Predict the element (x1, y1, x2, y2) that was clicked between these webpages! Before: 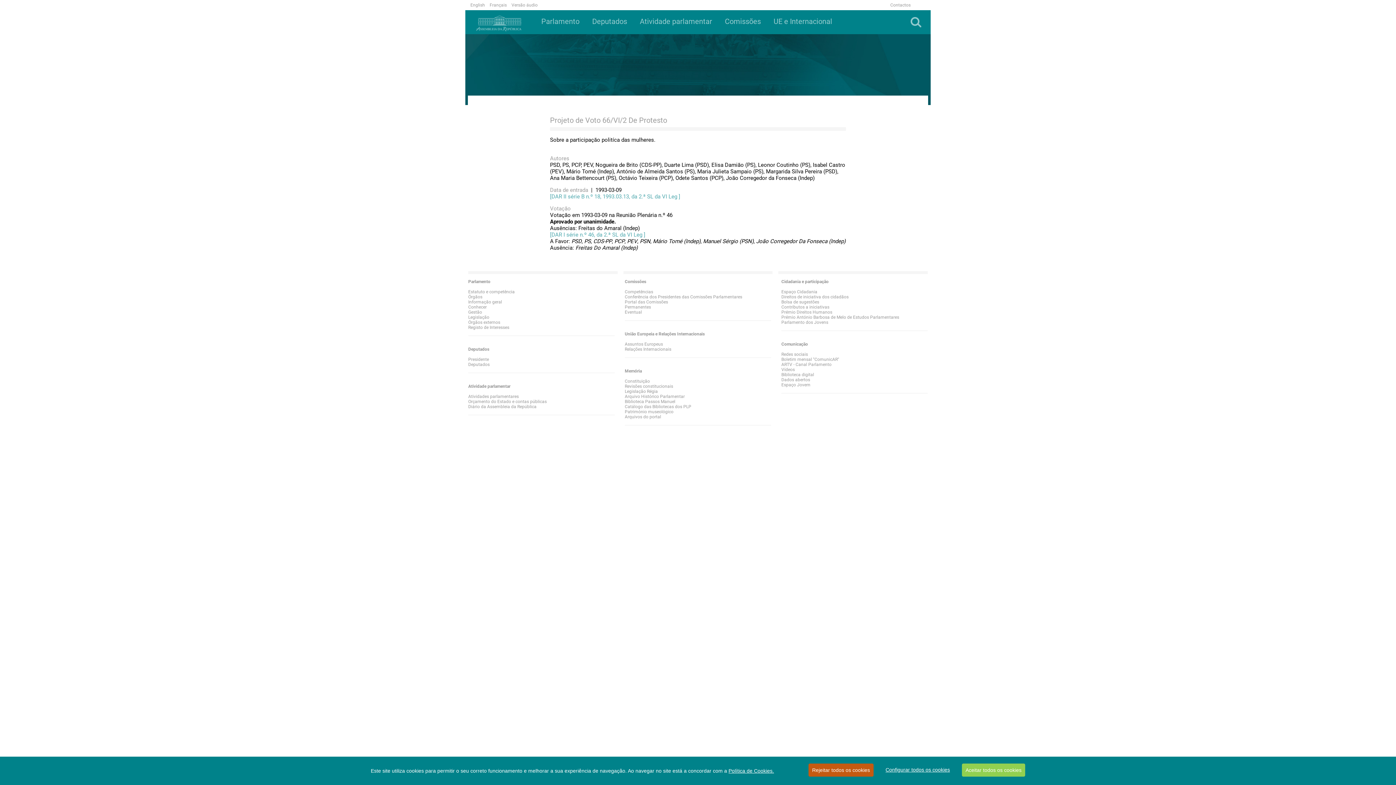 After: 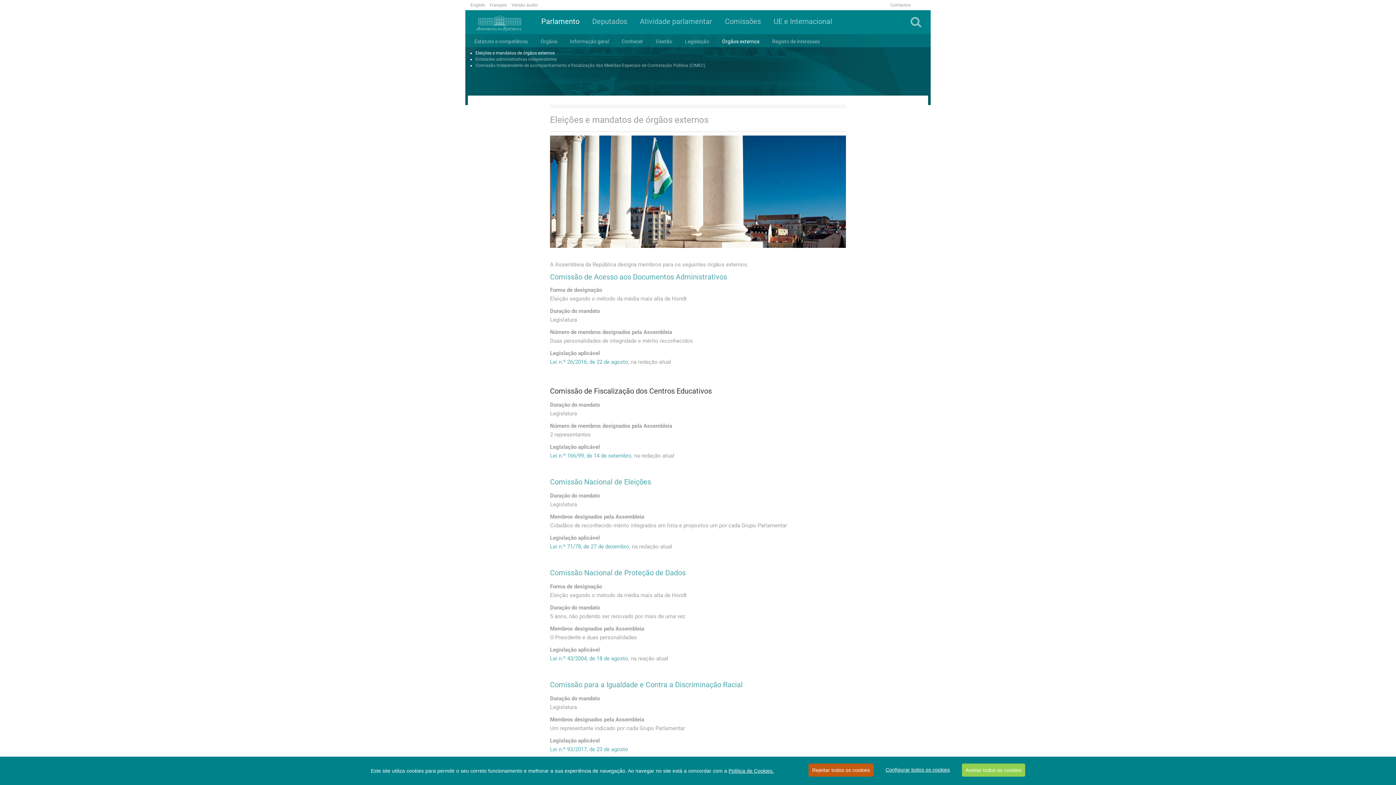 Action: bbox: (468, 320, 500, 325) label: Órgãos externos
